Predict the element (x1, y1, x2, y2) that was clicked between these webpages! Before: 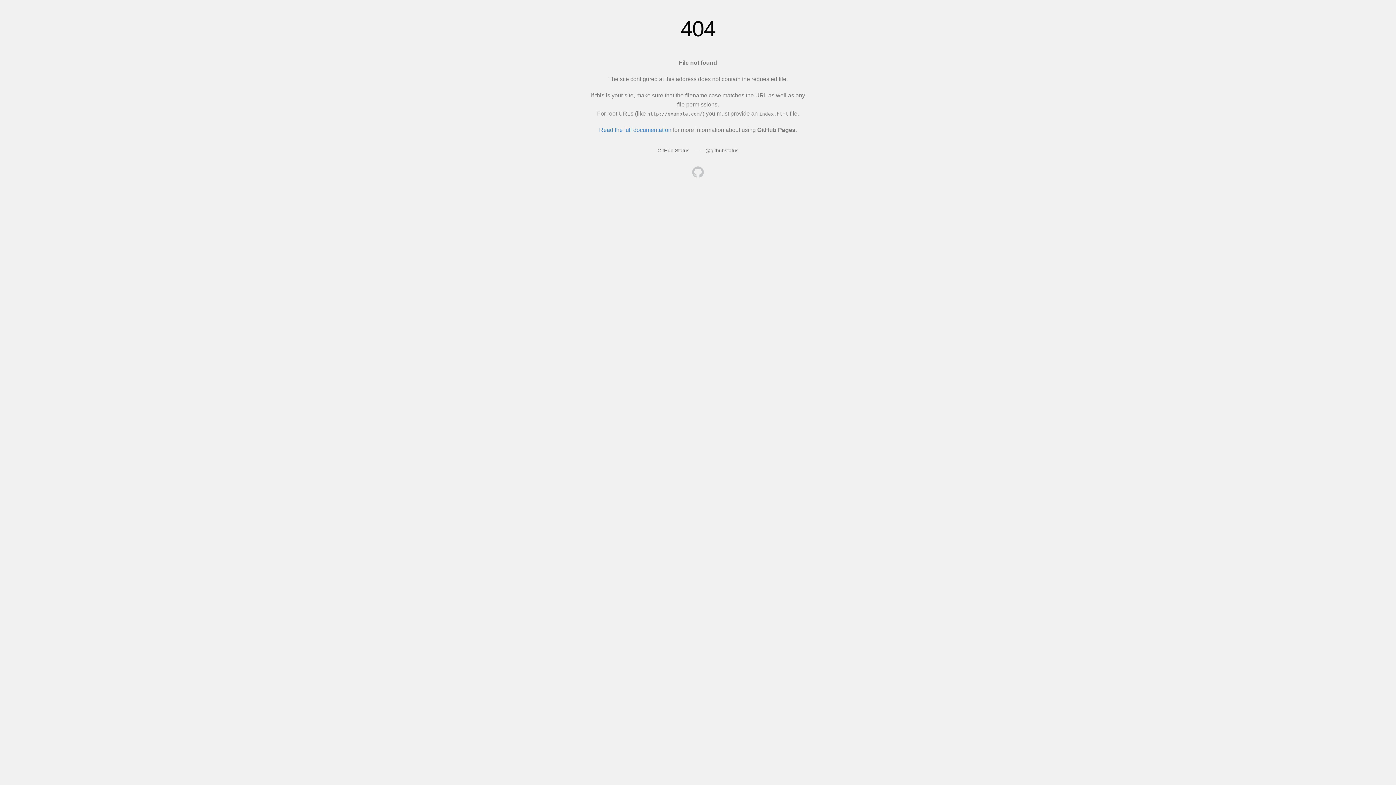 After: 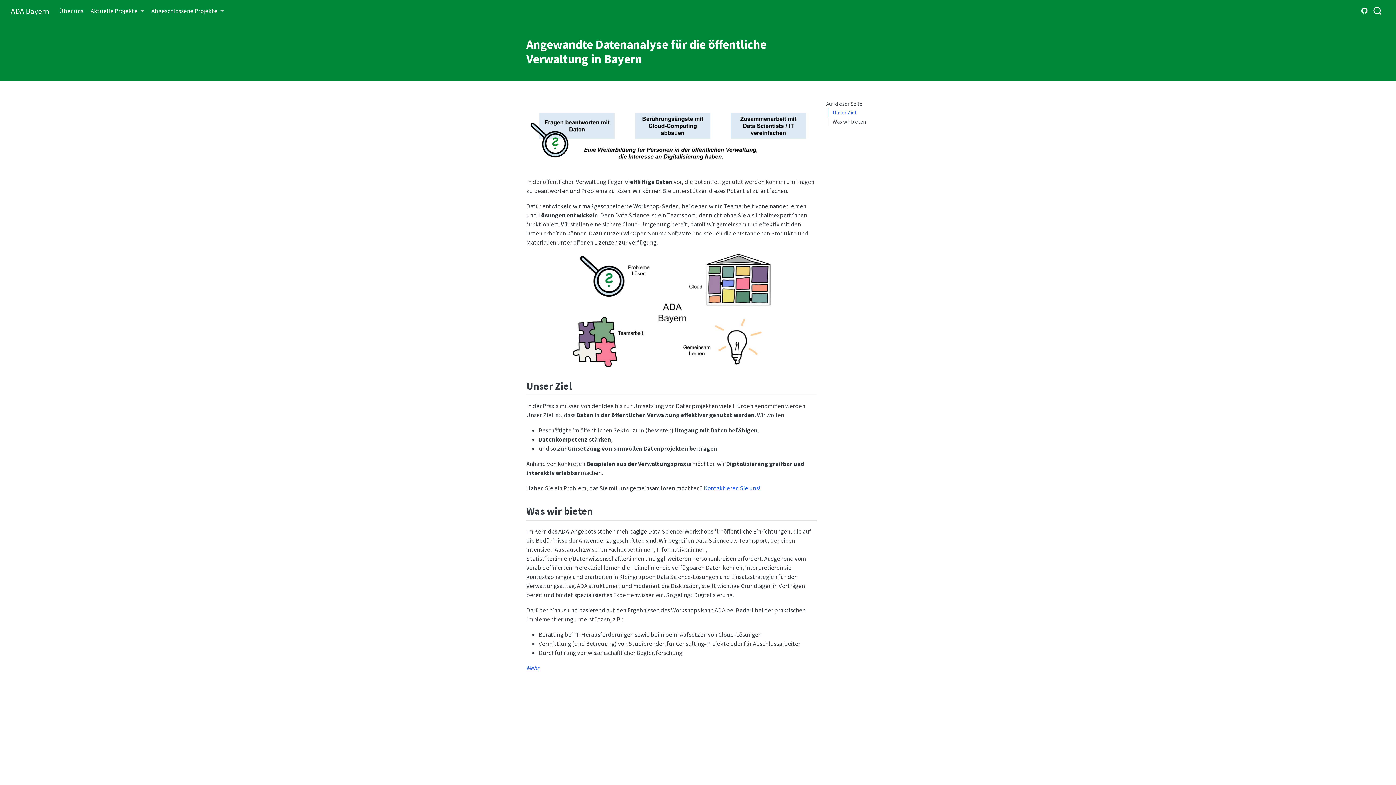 Action: bbox: (692, 166, 704, 179)